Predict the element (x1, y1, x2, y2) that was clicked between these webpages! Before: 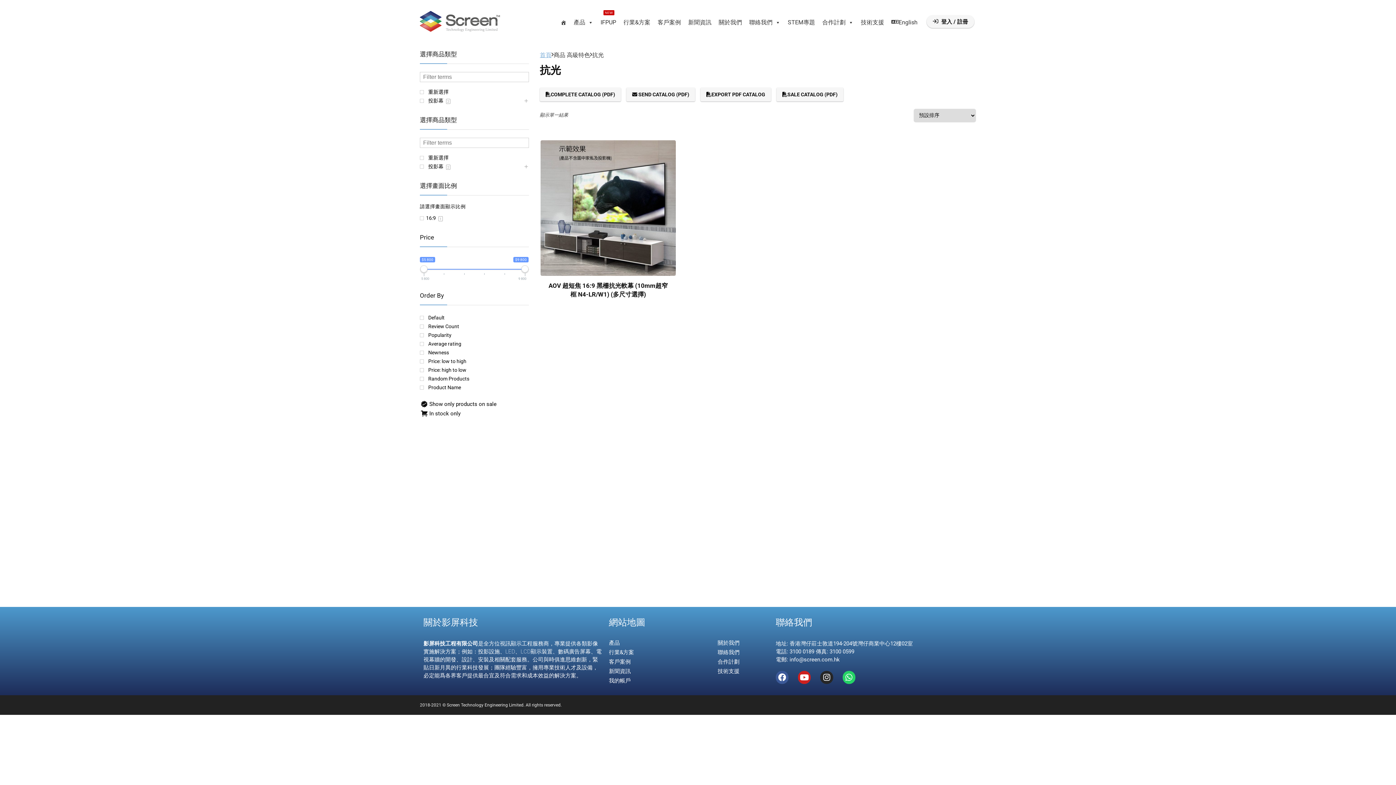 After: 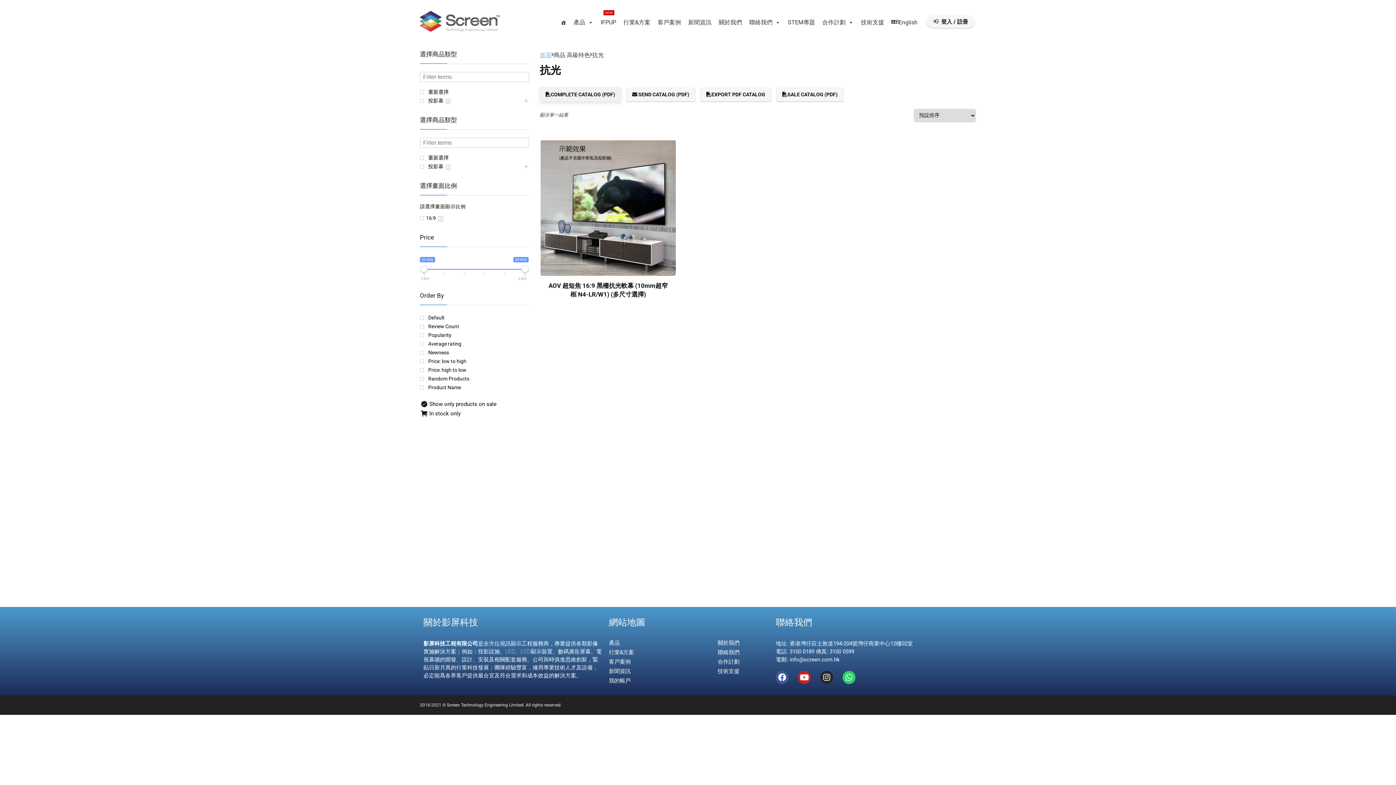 Action: bbox: (540, 87, 621, 101) label: COMPLETE CATALOG (PDF)